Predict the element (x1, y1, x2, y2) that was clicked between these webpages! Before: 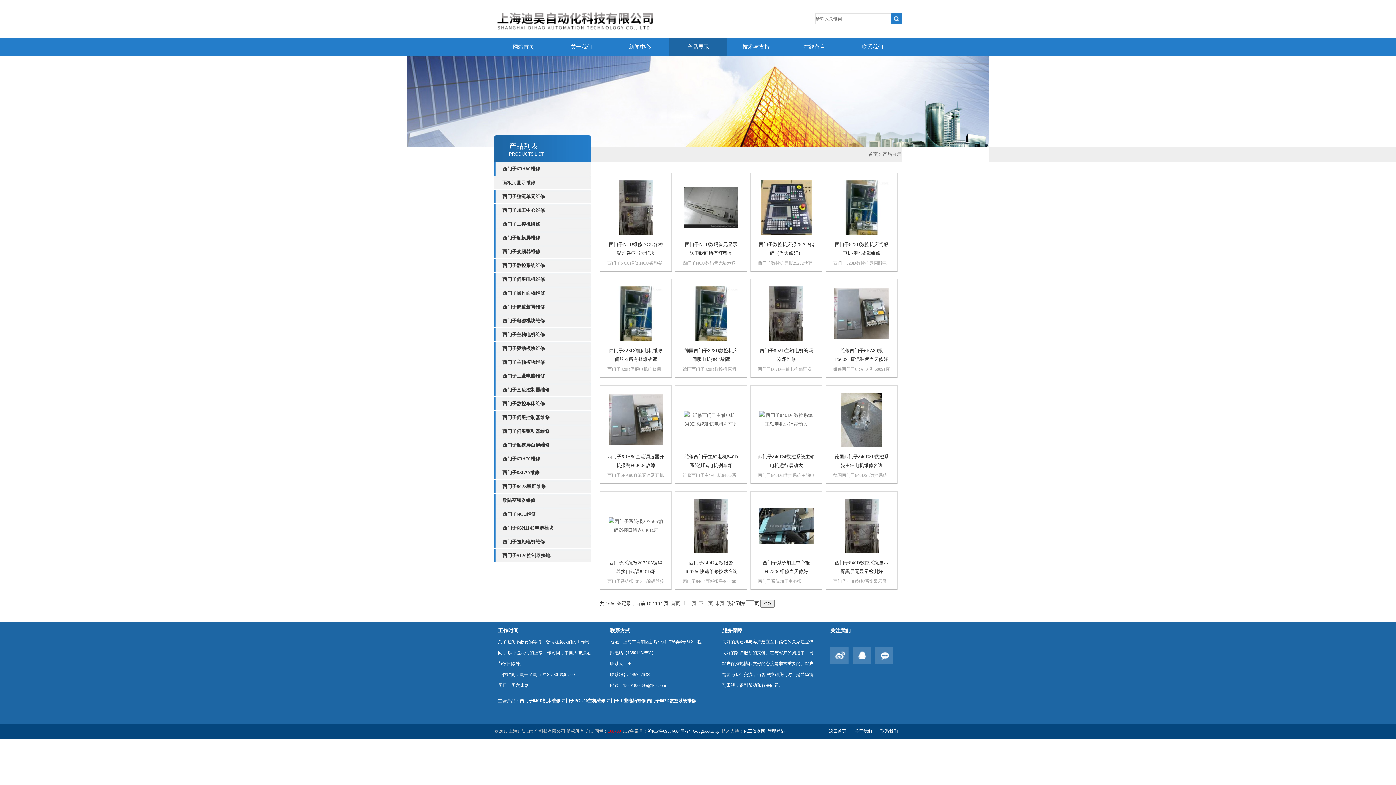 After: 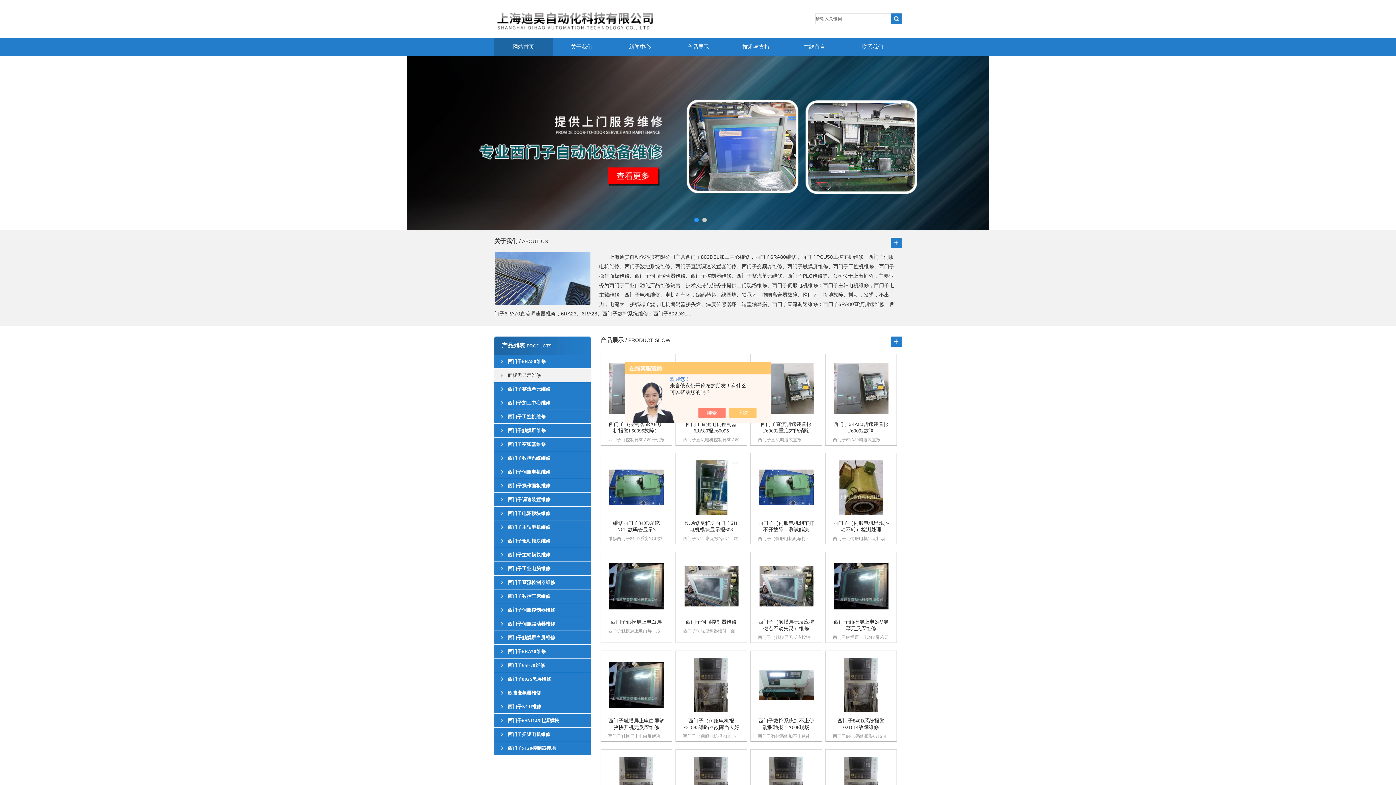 Action: label: 西门子840D机床维修,西门子PCU50主机维修,西门子工业电脑维修,西门子802D数控系统维修 bbox: (520, 698, 696, 703)